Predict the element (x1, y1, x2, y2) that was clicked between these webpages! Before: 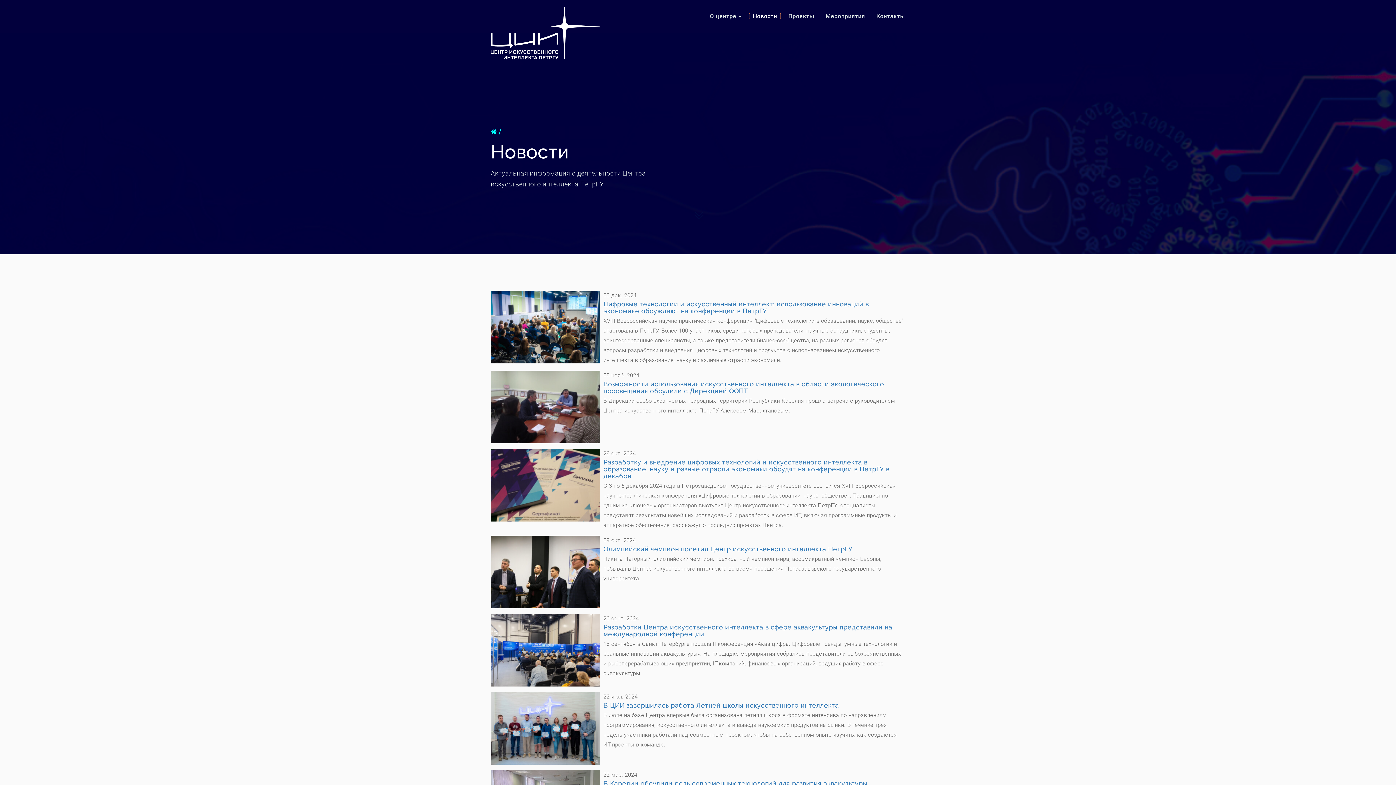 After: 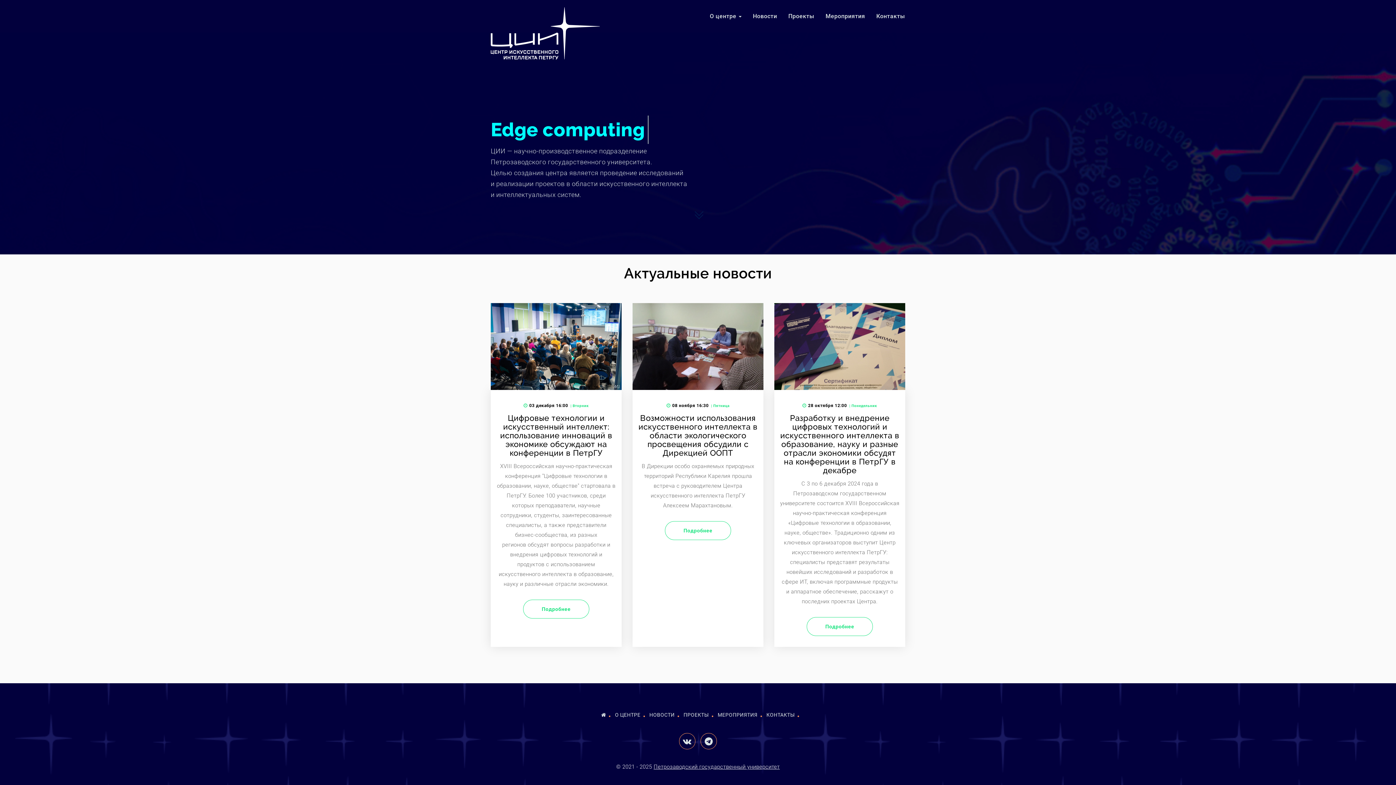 Action: bbox: (490, 7, 600, 25)